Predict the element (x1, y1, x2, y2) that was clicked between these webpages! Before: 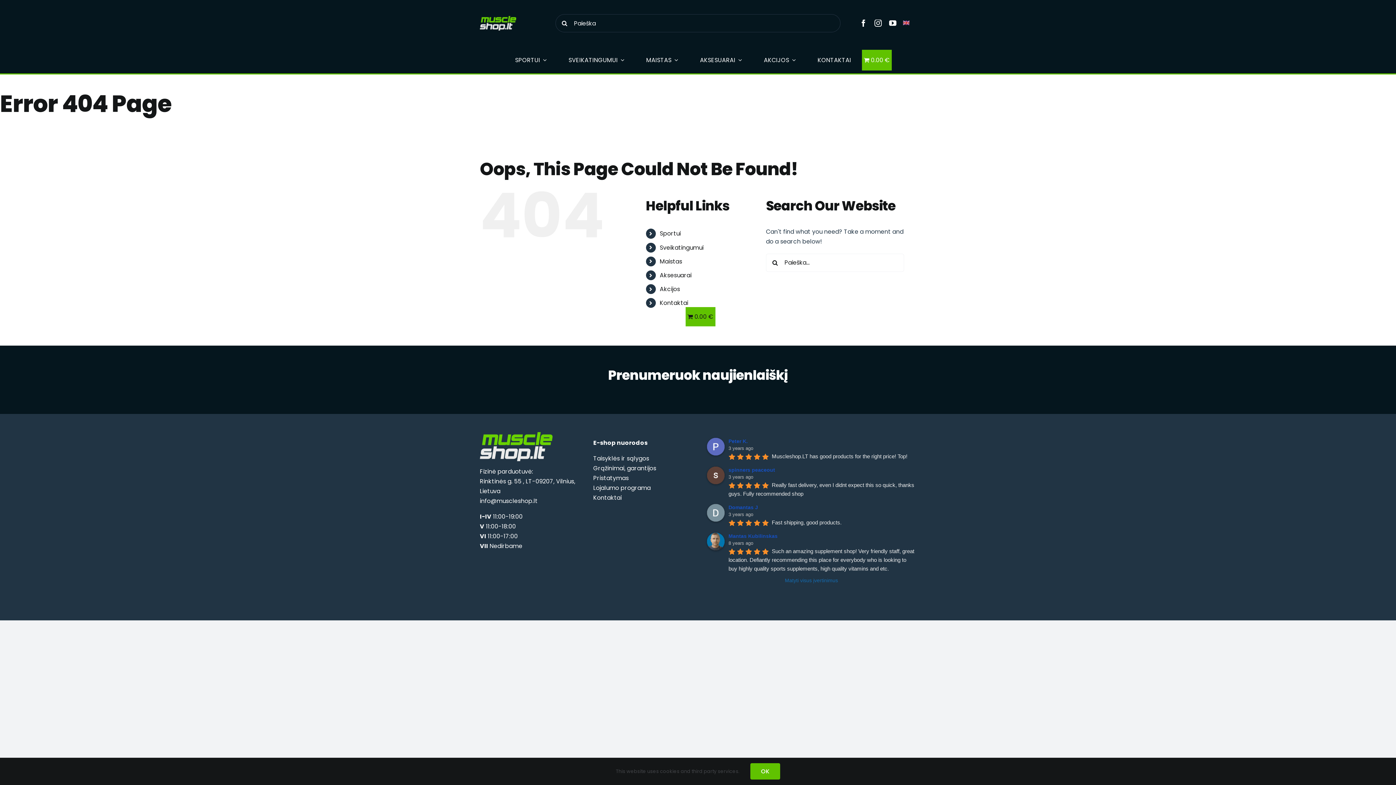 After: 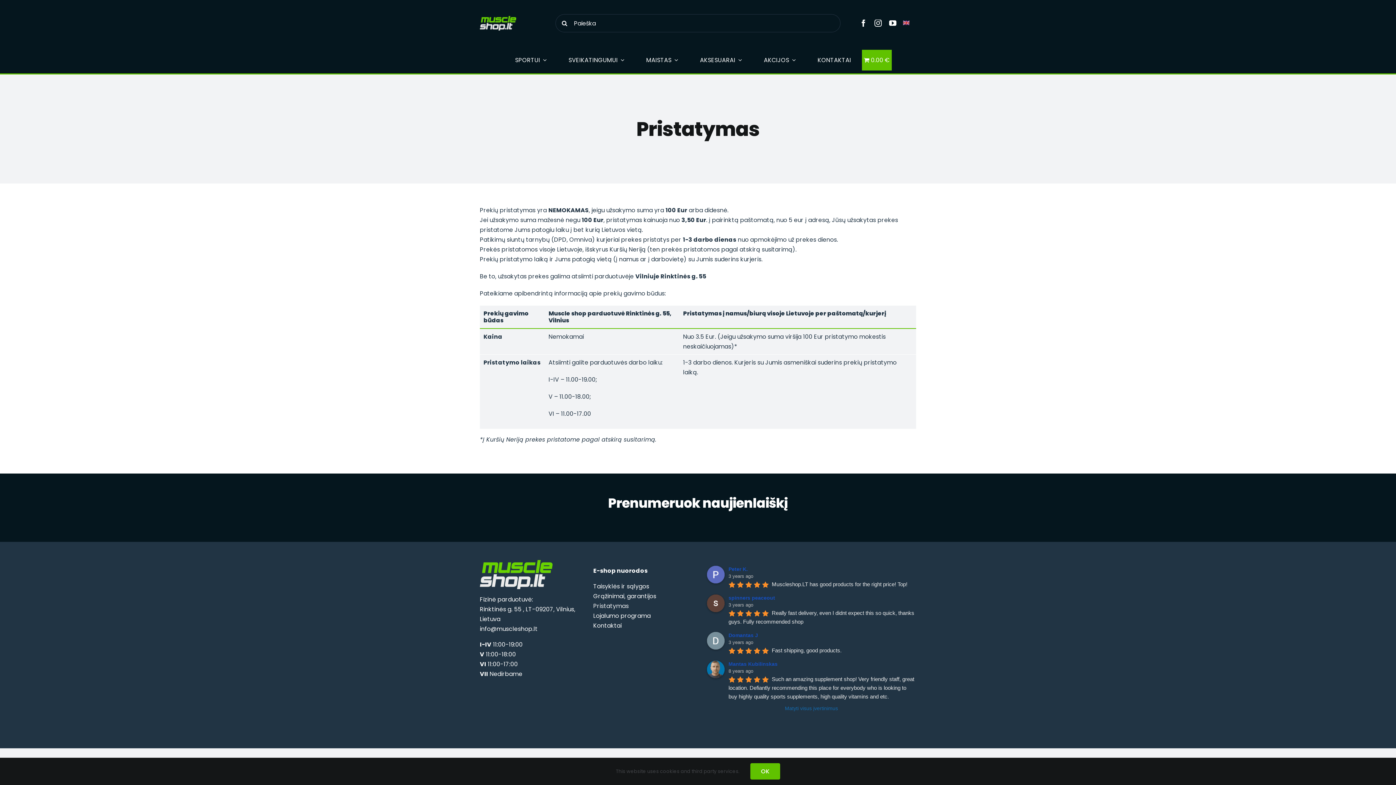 Action: bbox: (593, 473, 689, 483) label: Pristatymas